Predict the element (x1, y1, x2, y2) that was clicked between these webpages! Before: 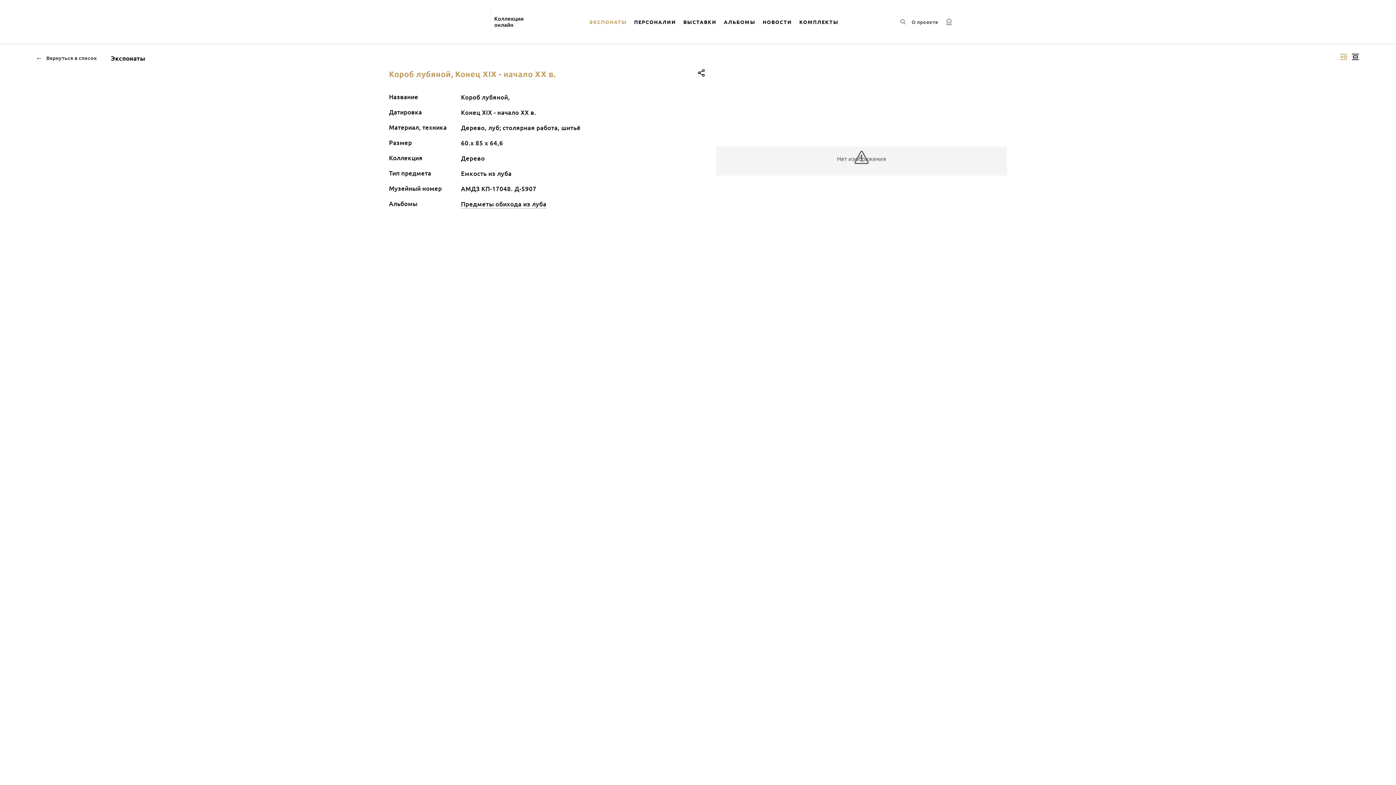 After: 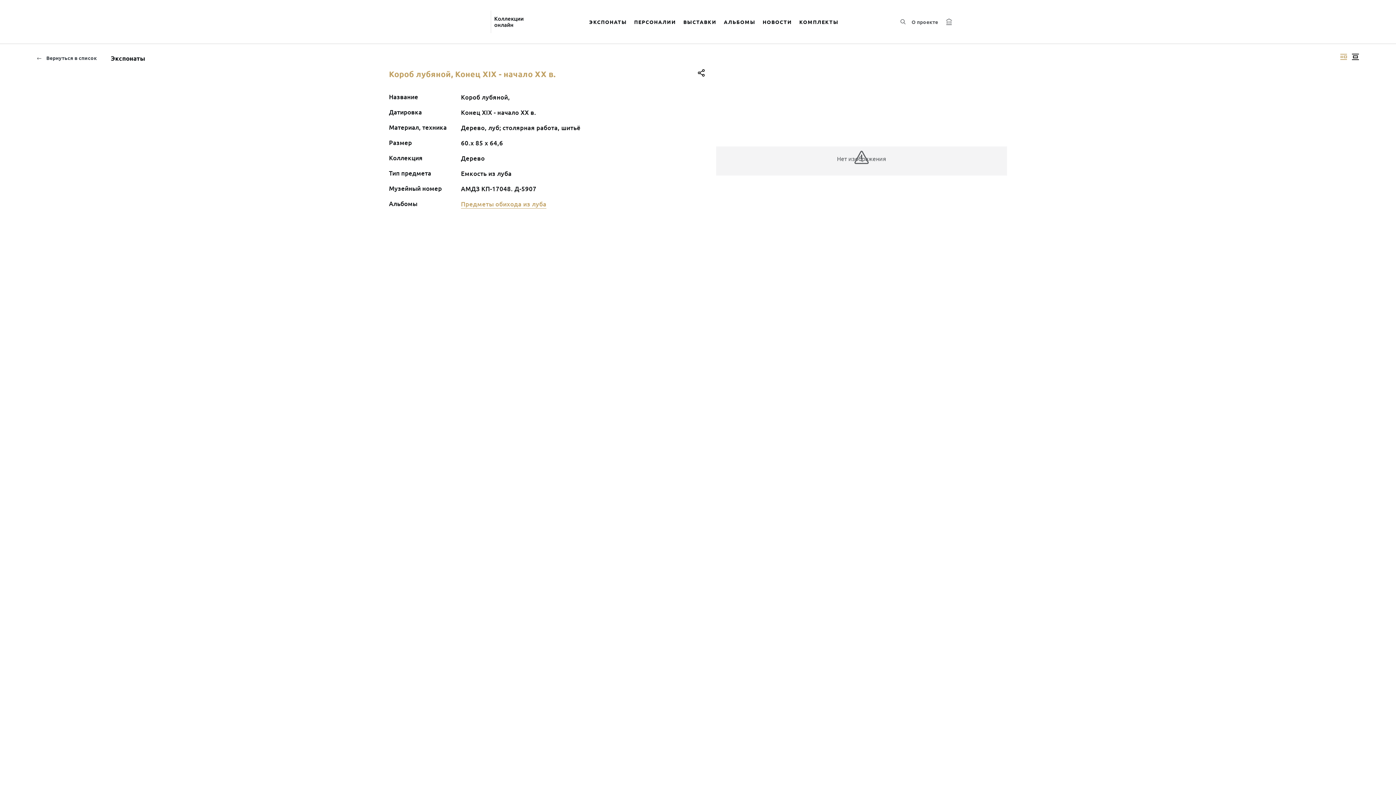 Action: label: Предметы обихода из луба bbox: (461, 200, 546, 208)